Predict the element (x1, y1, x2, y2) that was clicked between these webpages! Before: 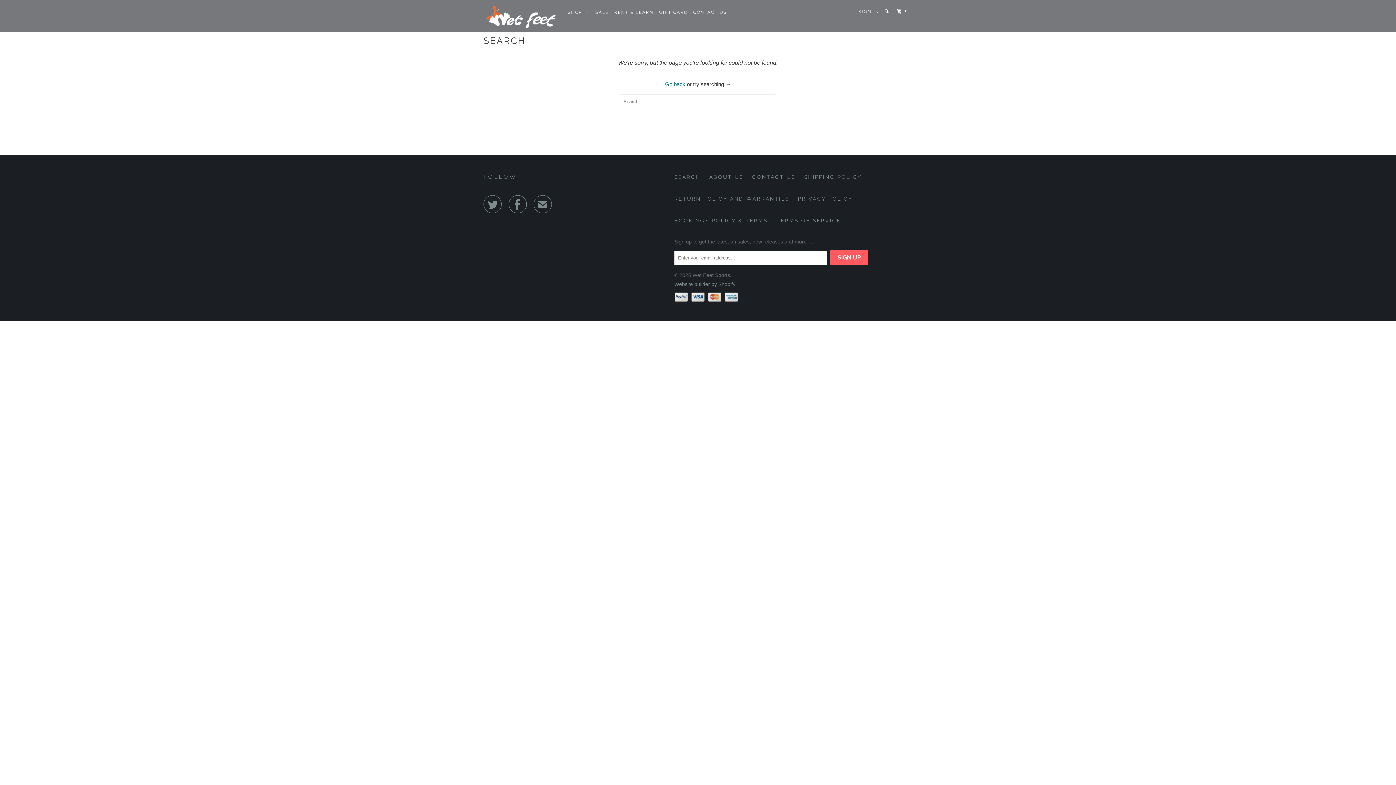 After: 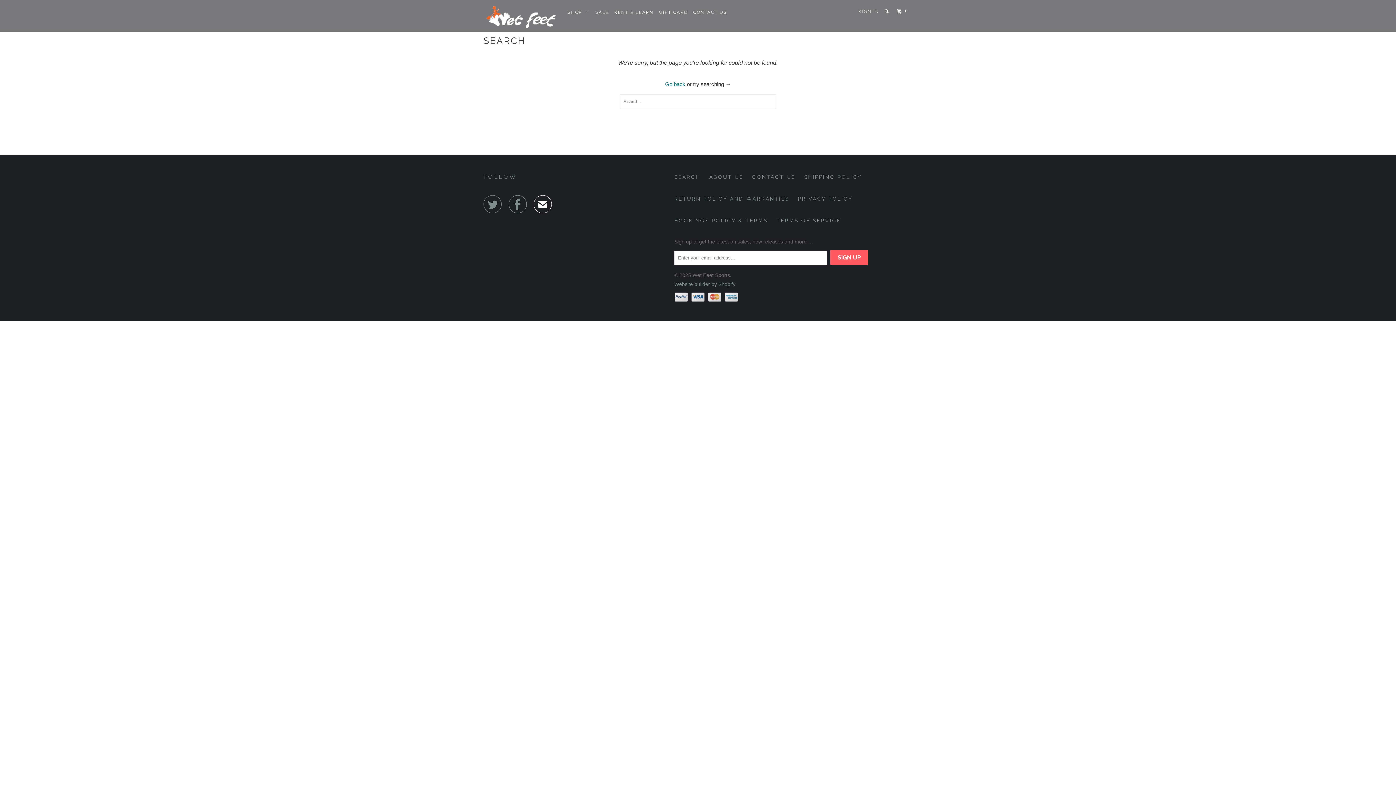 Action: label: ✉ bbox: (533, 201, 552, 211)